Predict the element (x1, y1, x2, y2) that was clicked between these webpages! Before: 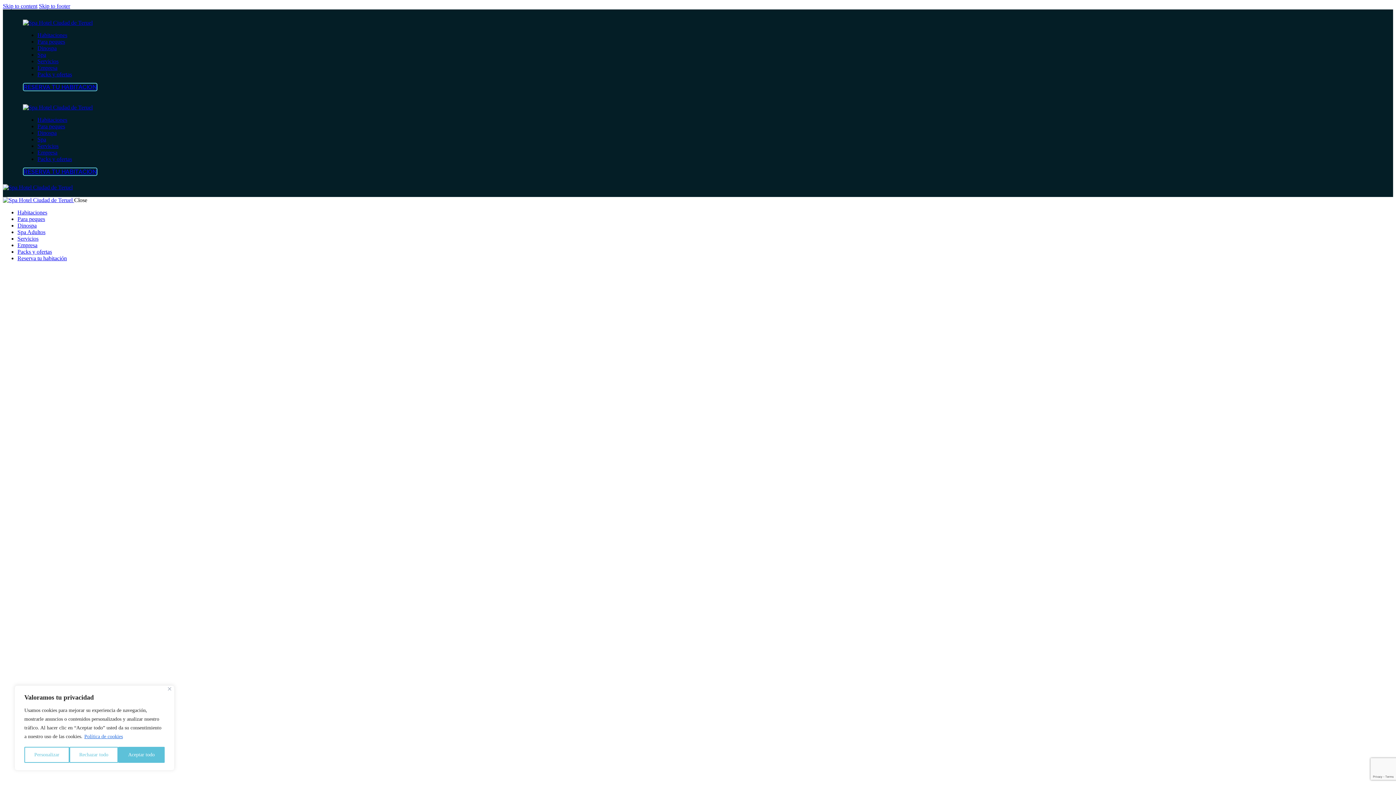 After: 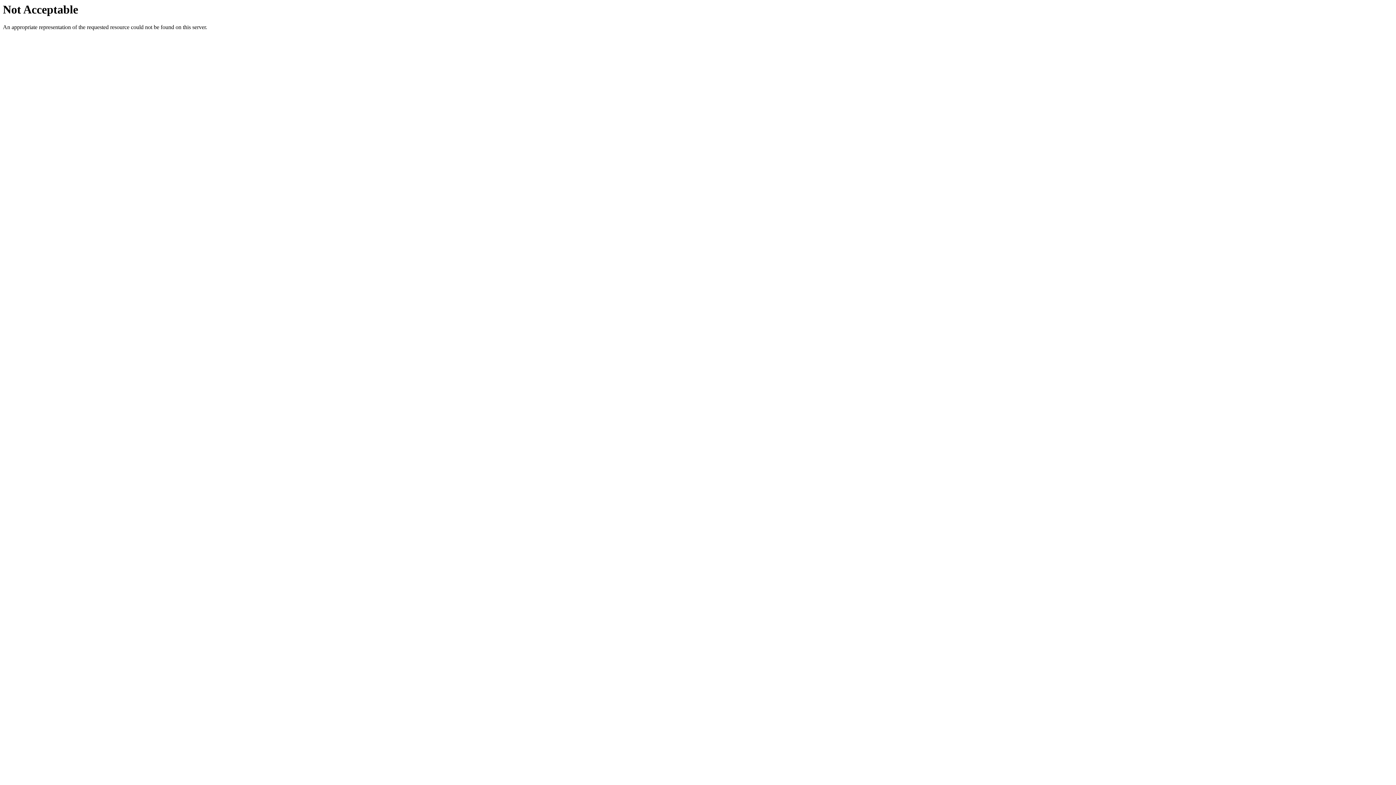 Action: label: Servicios bbox: (37, 142, 58, 149)